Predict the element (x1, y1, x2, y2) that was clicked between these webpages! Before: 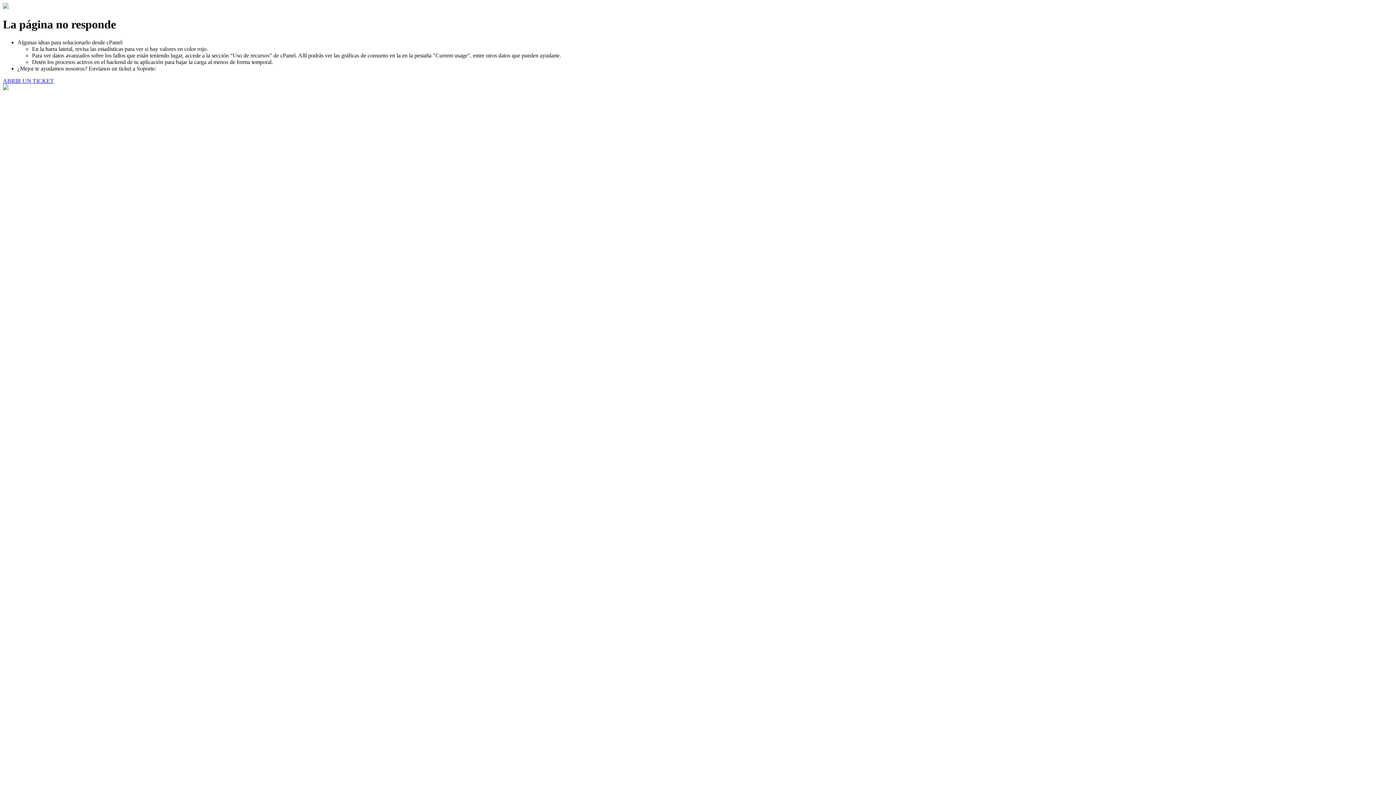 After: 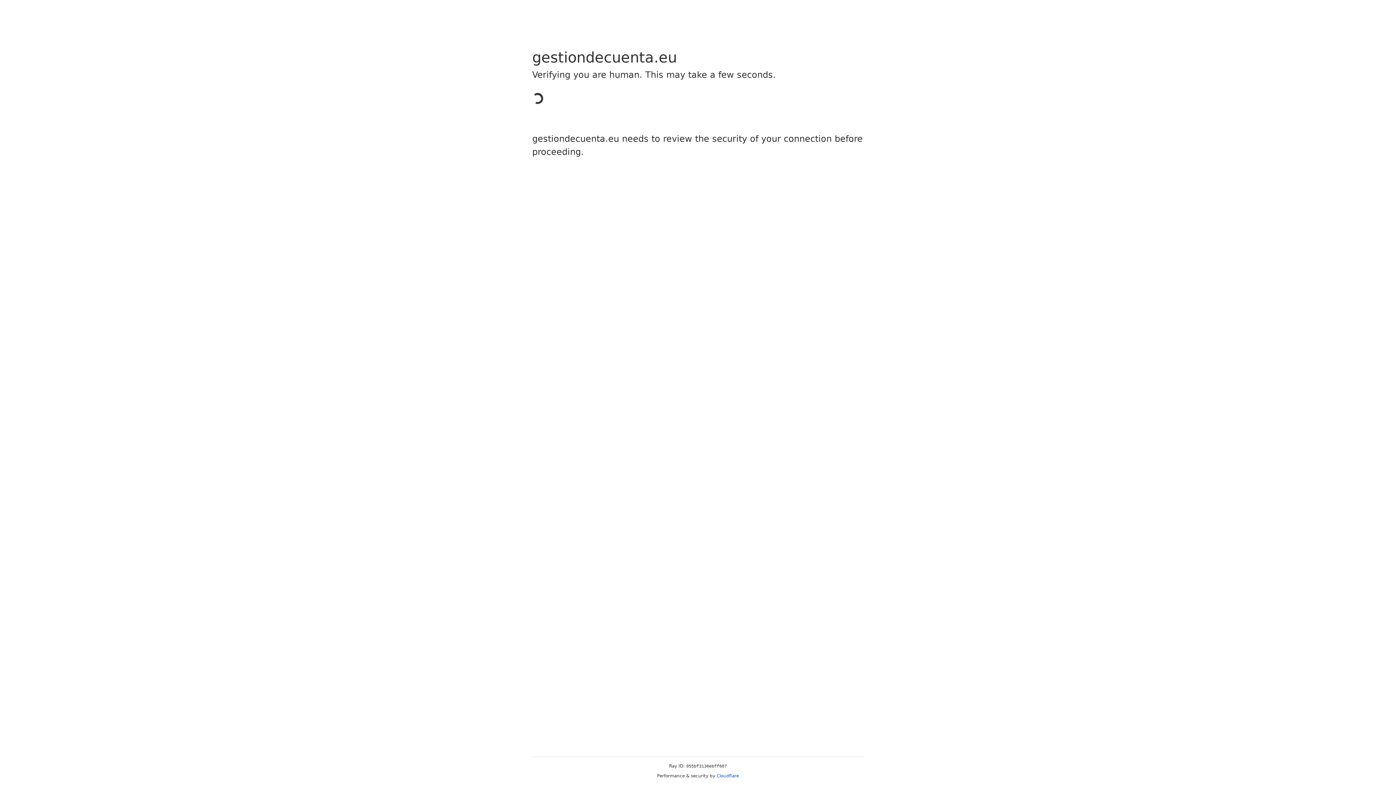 Action: bbox: (2, 77, 53, 83) label: ABRIR UN TICKET